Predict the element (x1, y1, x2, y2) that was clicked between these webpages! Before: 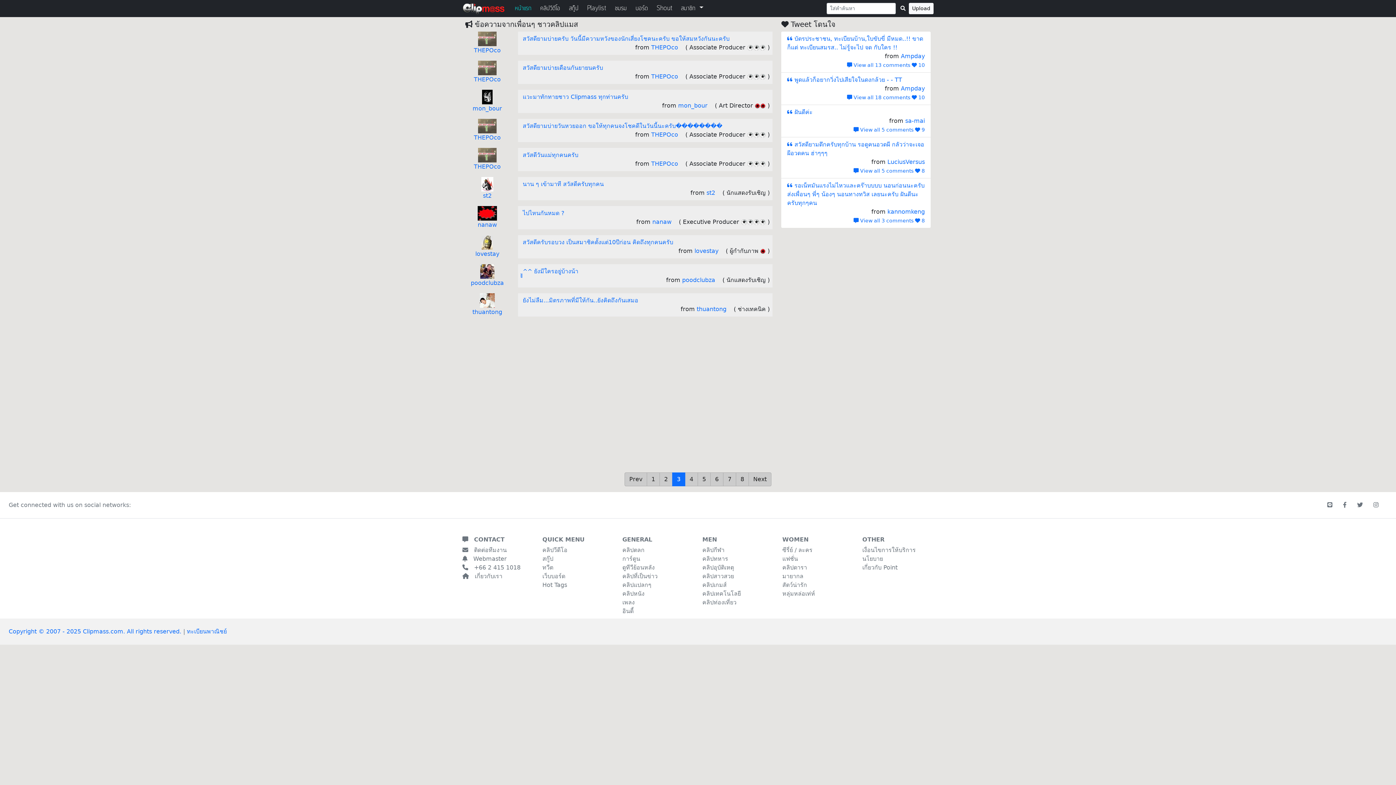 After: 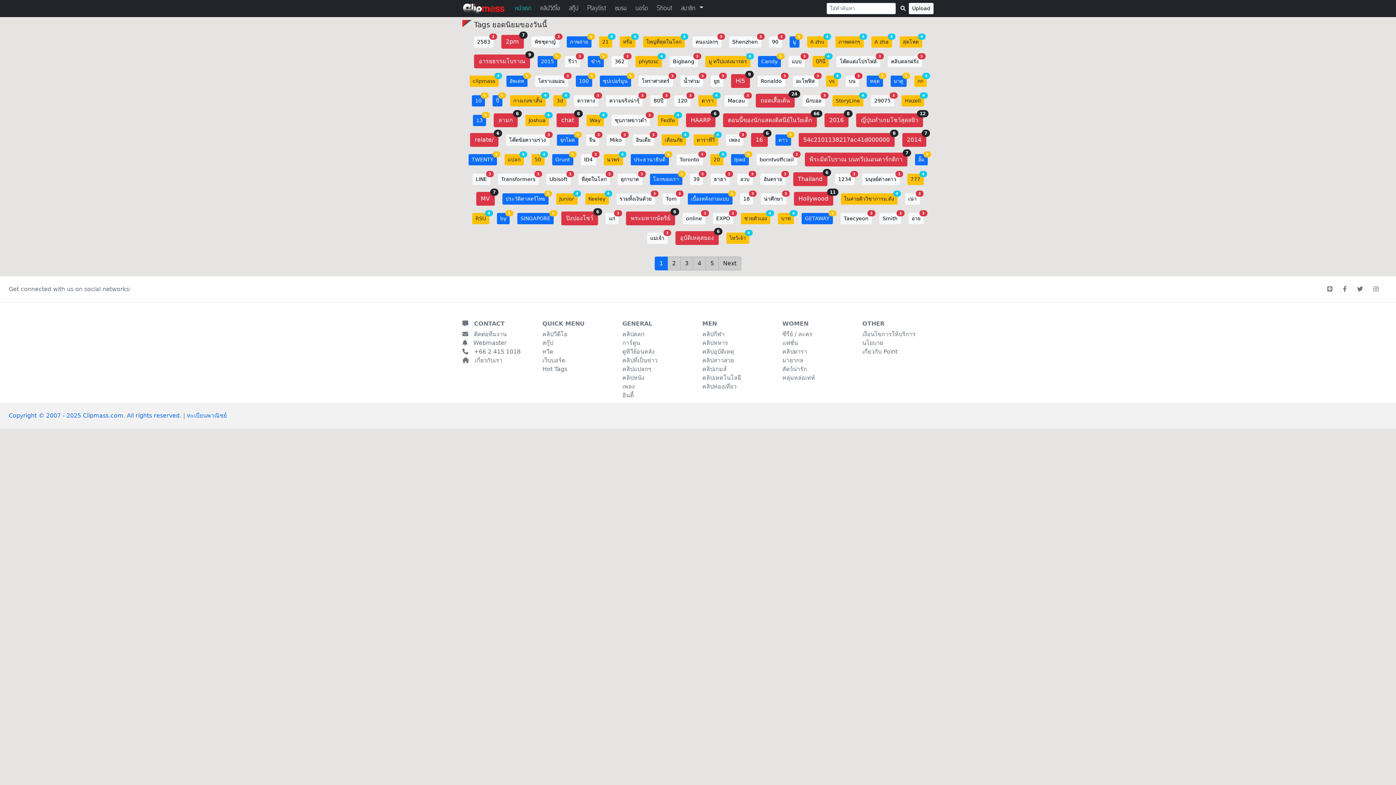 Action: bbox: (542, 581, 567, 588) label: Hot Tags